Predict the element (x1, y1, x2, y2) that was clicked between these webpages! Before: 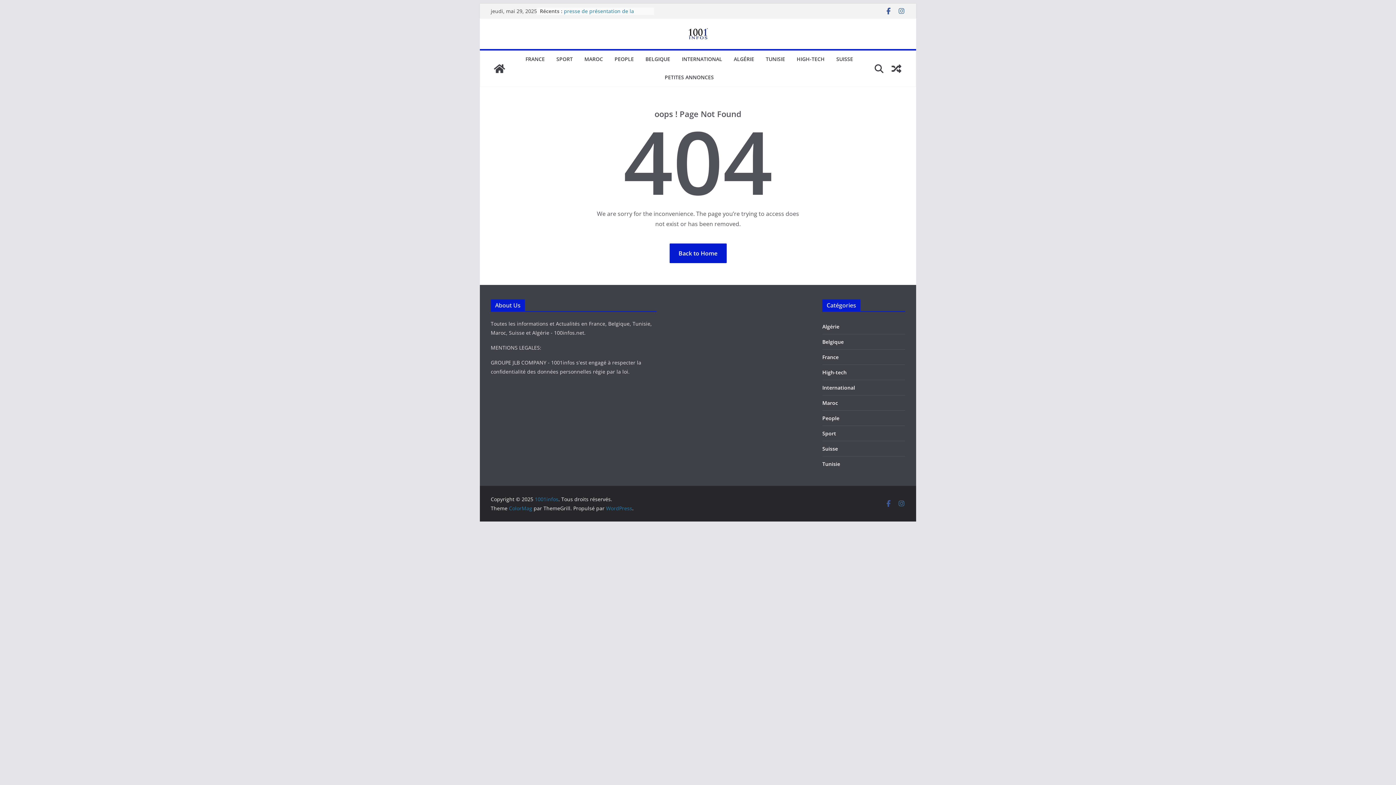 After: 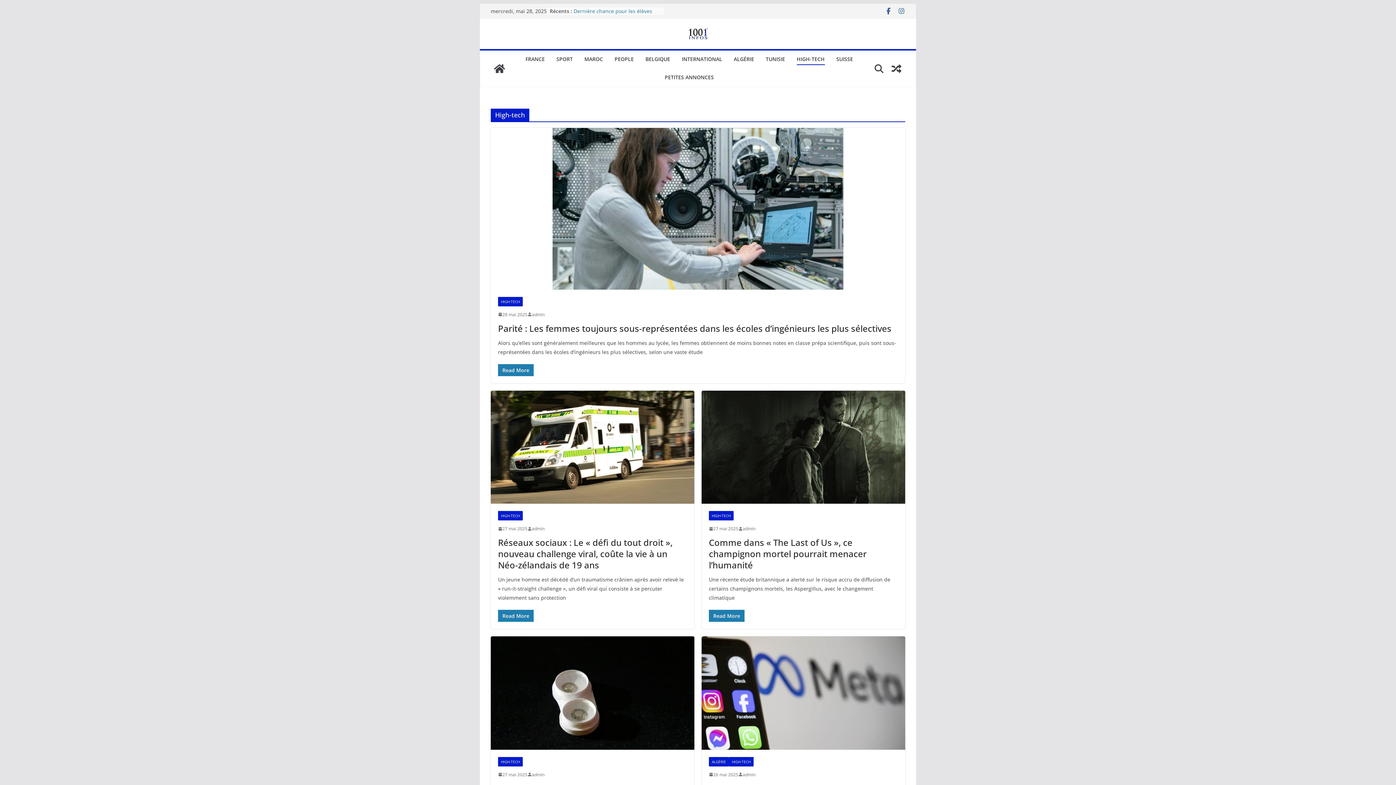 Action: bbox: (822, 368, 846, 375) label: High-tech